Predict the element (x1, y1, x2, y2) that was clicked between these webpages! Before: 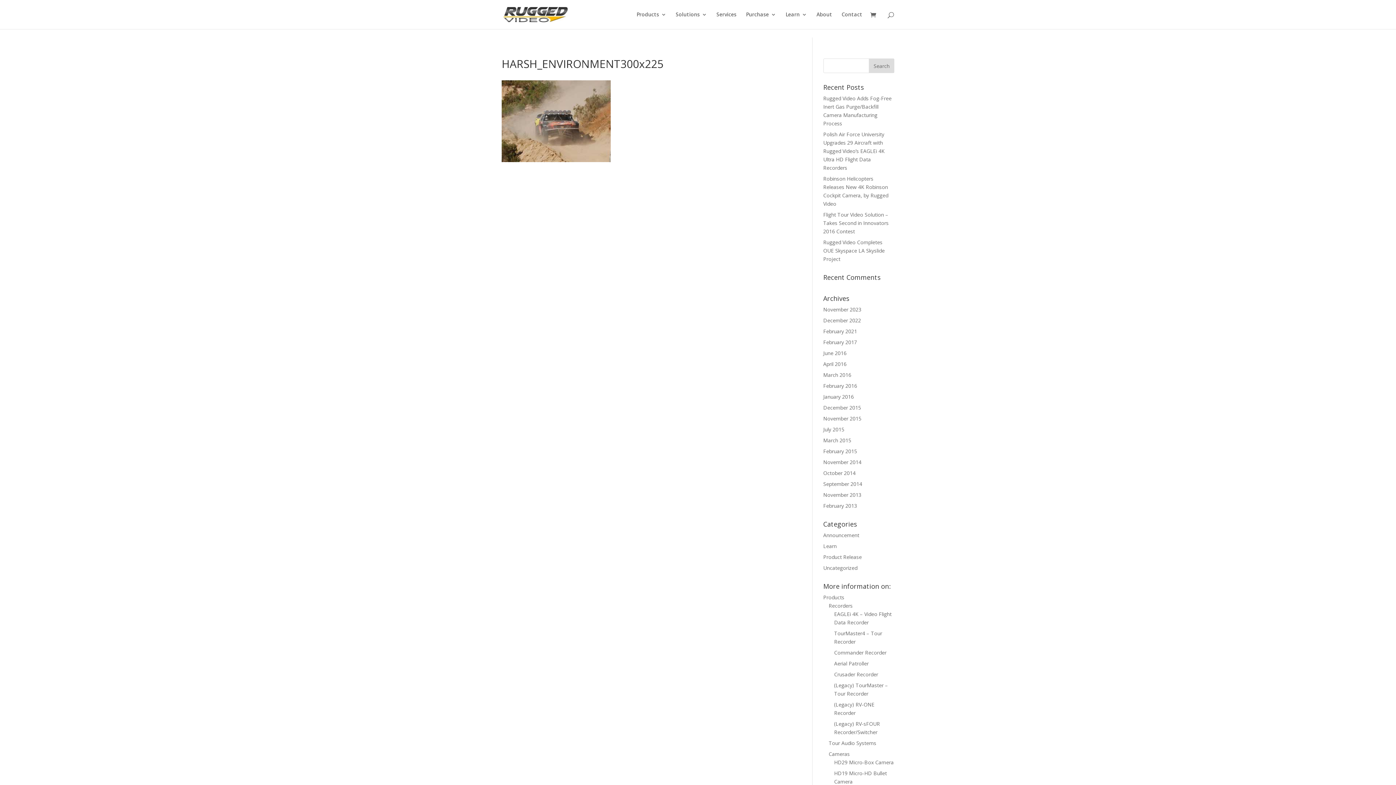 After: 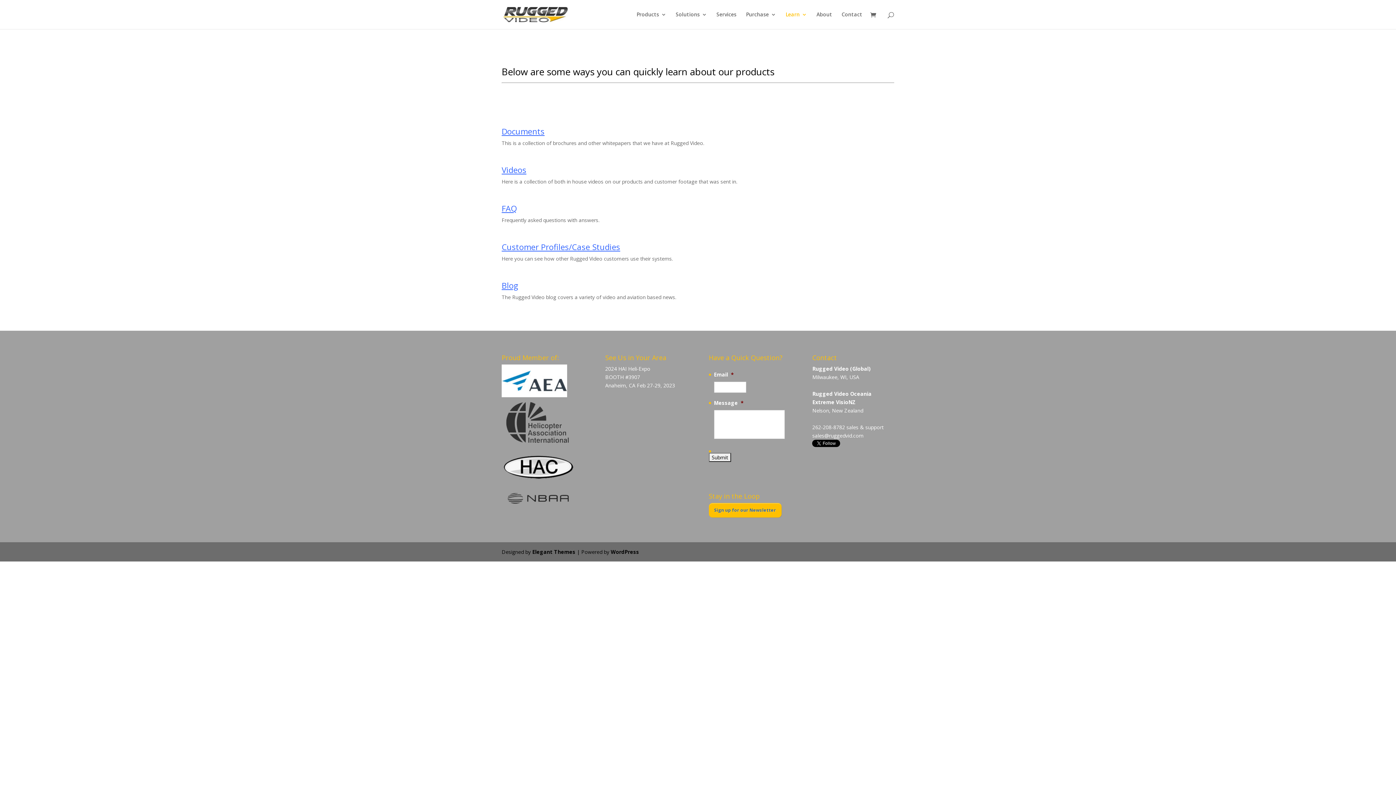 Action: label: Learn bbox: (785, 12, 807, 29)